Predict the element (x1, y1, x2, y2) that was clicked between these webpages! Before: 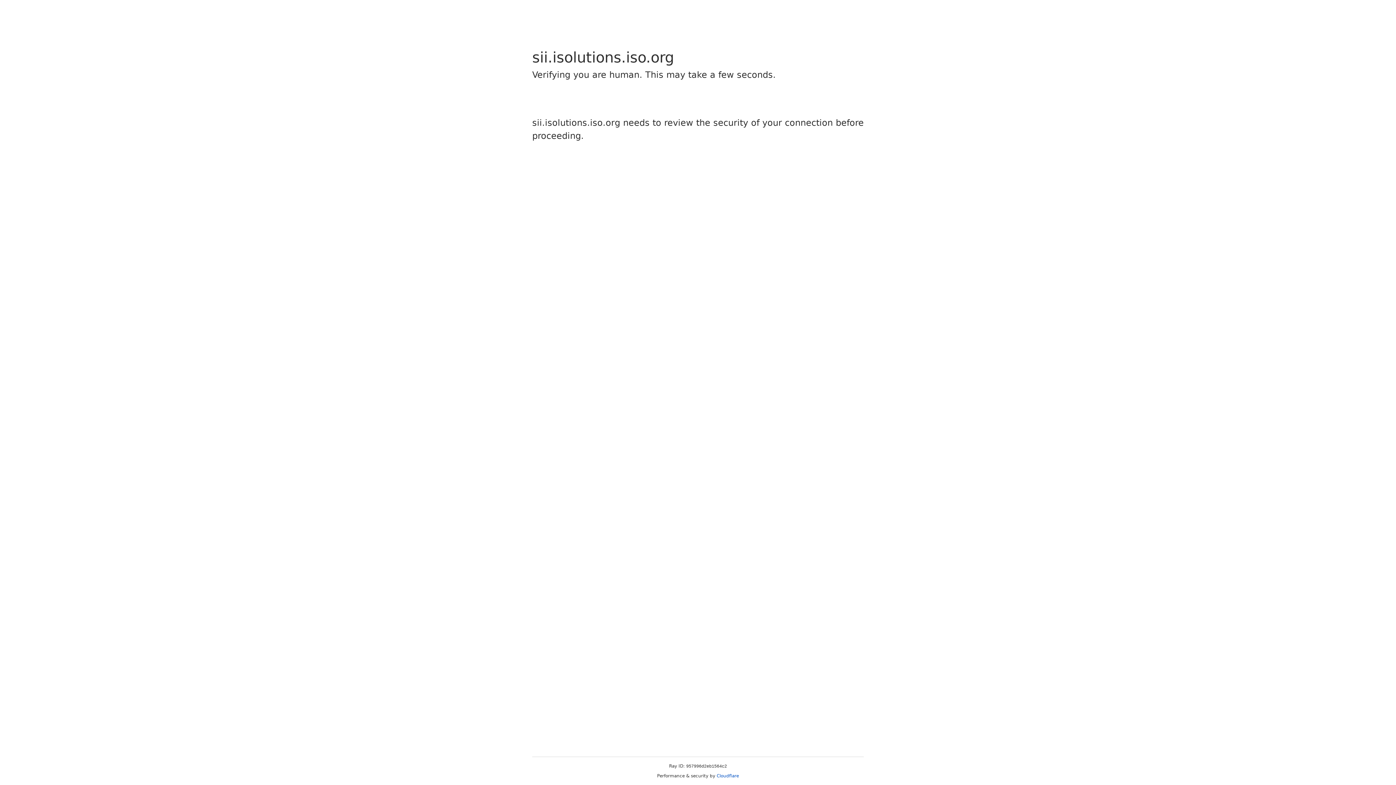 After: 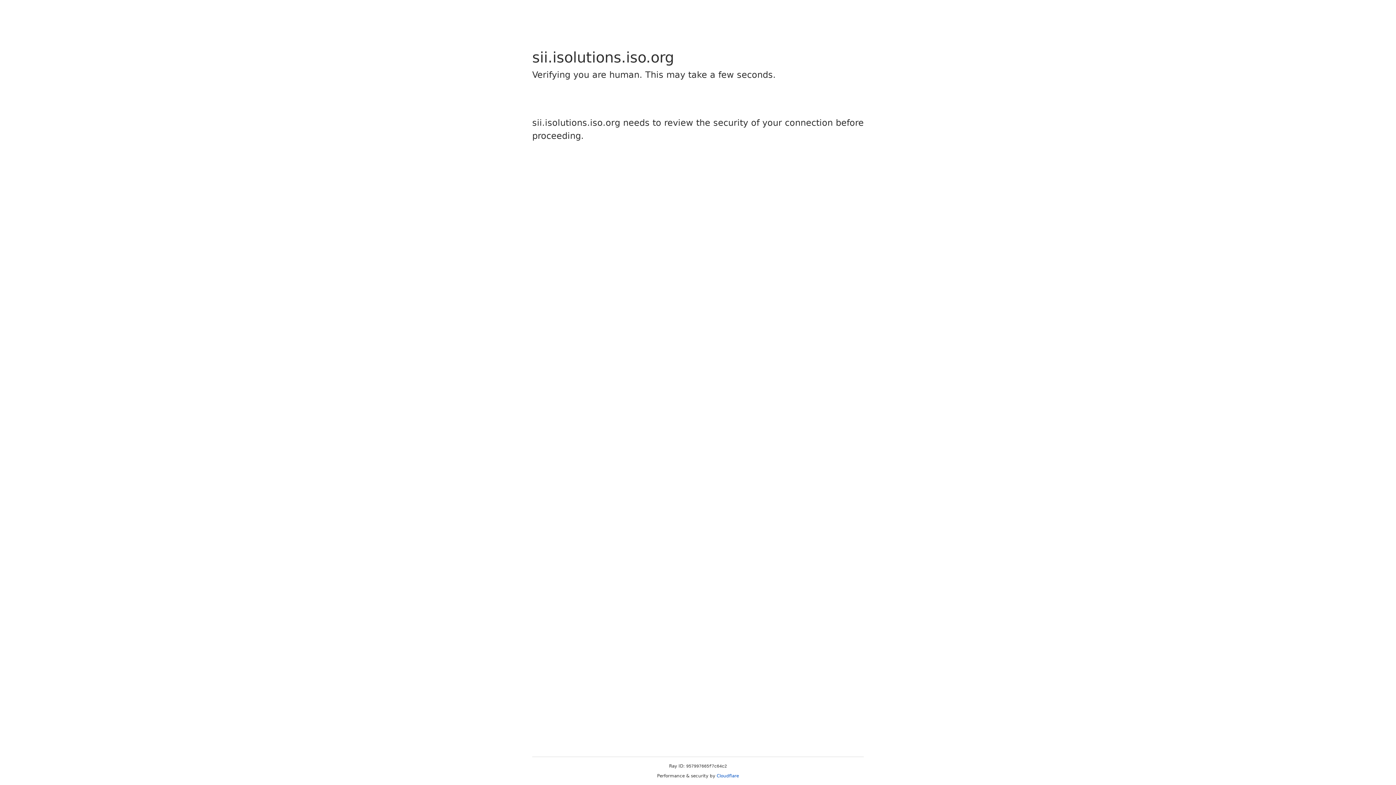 Action: label: Cloudflare bbox: (716, 773, 739, 778)